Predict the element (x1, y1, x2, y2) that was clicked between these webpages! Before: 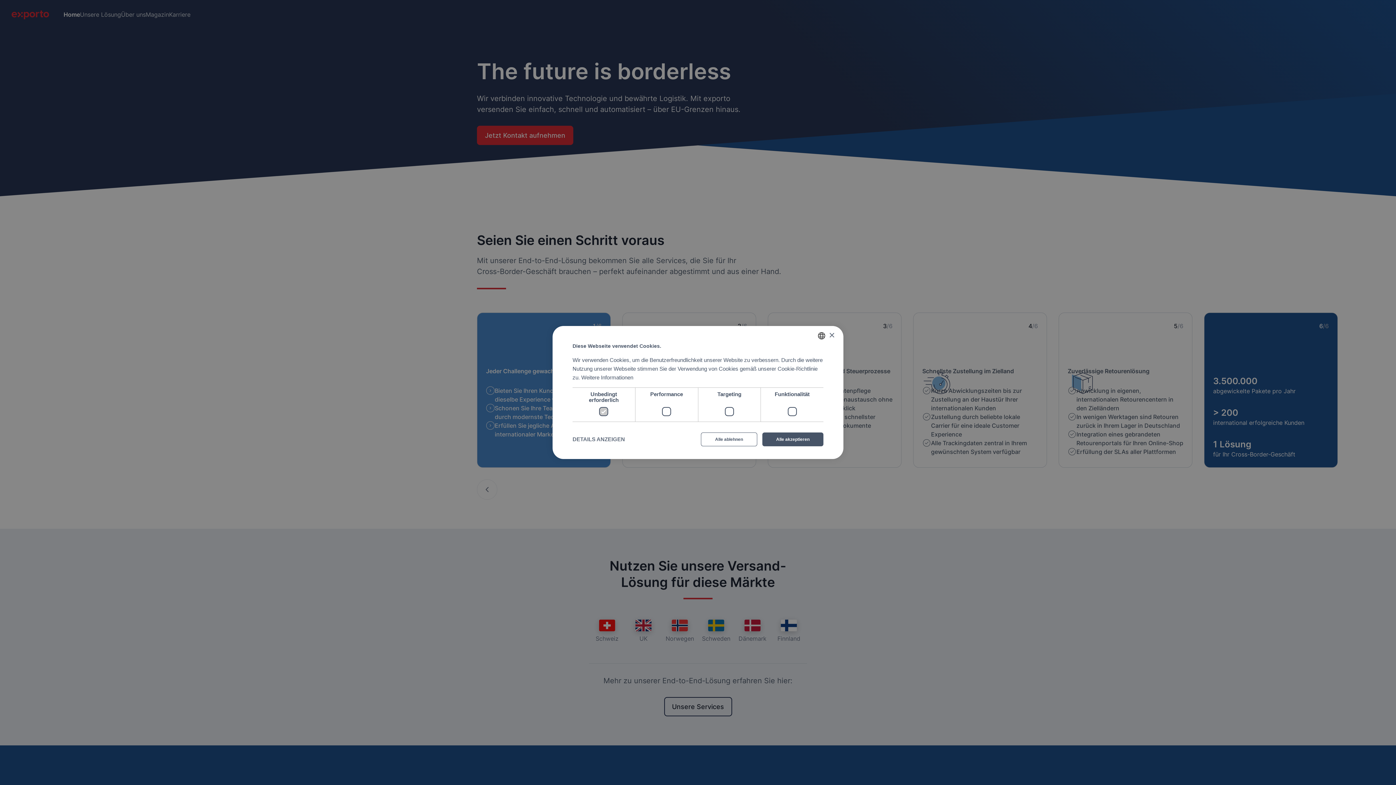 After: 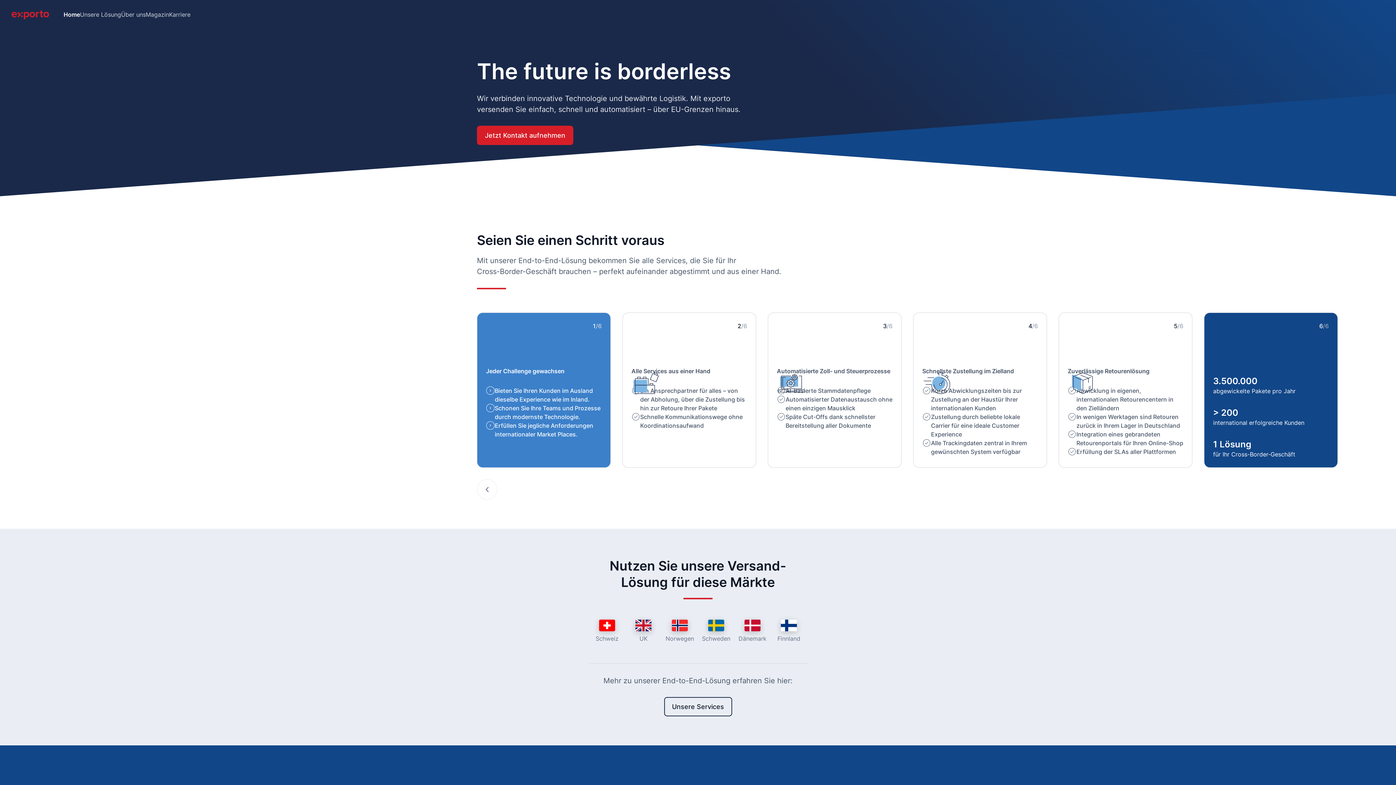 Action: bbox: (829, 332, 834, 338) label: Close